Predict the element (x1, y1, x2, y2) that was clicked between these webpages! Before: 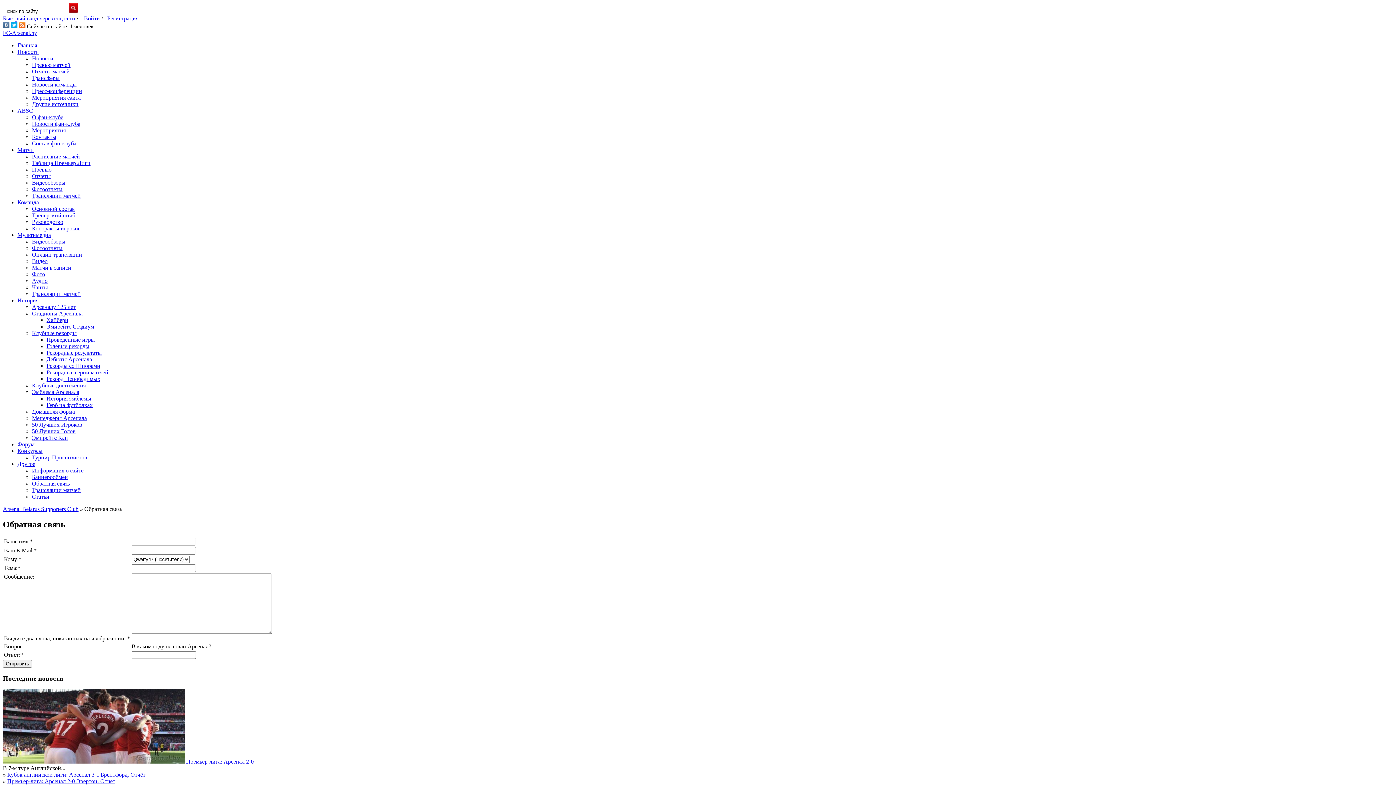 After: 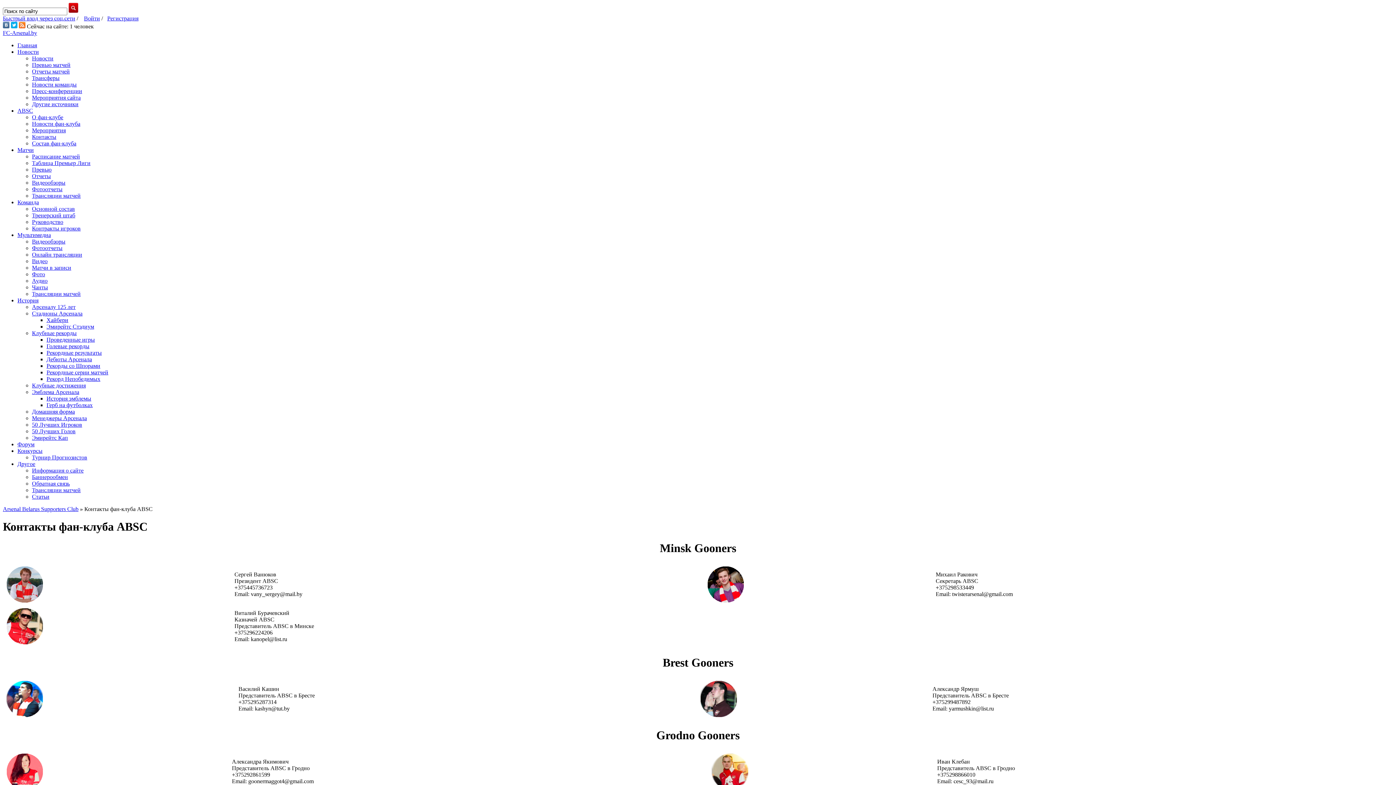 Action: bbox: (32, 133, 56, 140) label: Контакты